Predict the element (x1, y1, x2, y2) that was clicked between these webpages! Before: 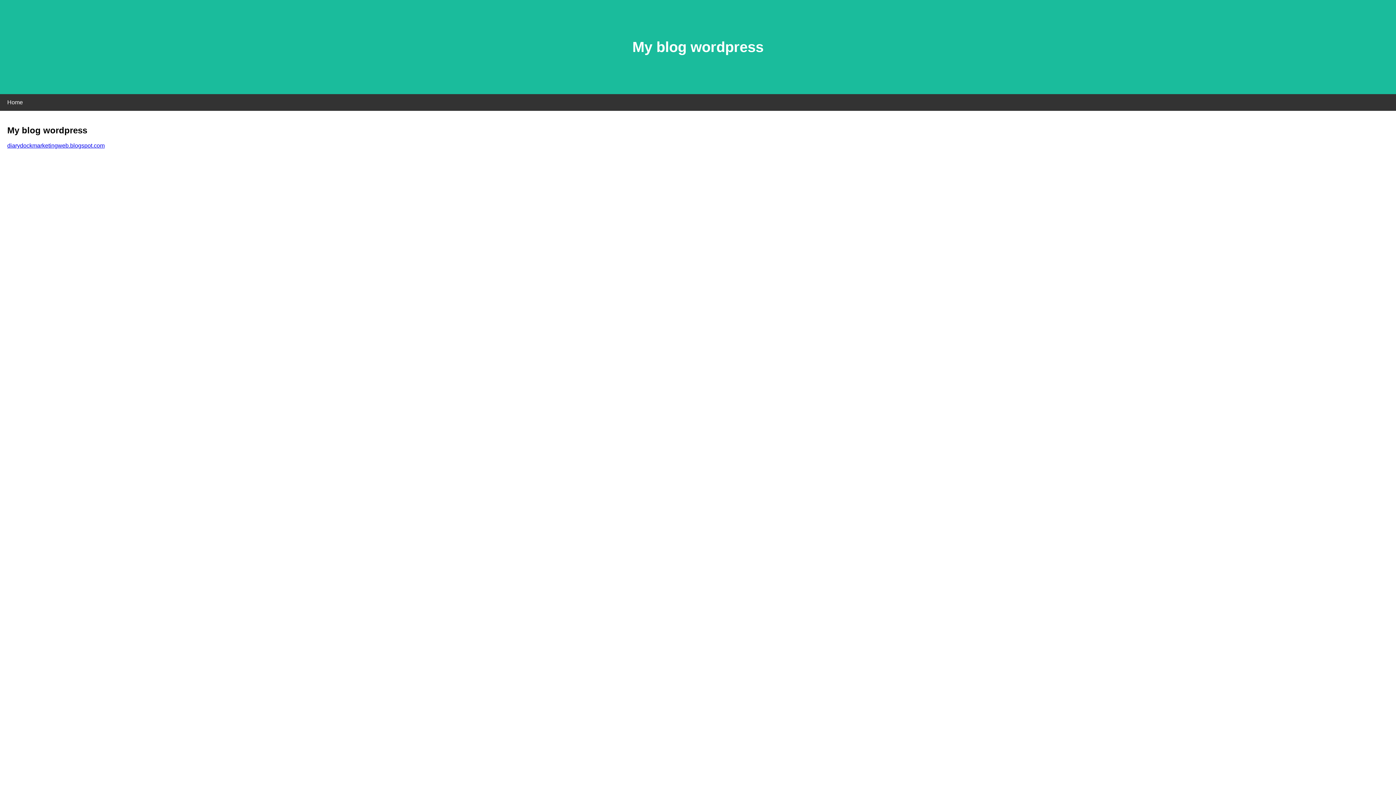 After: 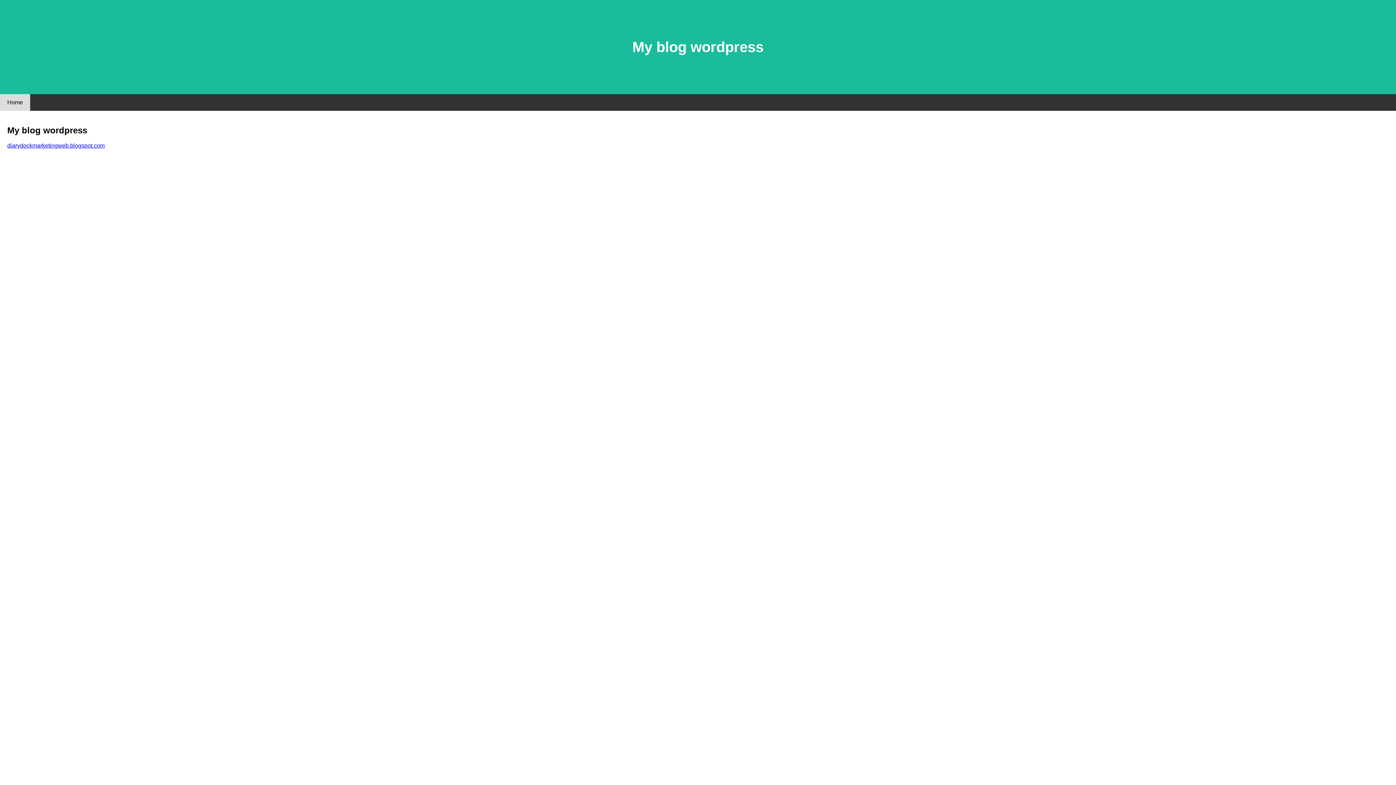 Action: bbox: (0, 94, 30, 110) label: Home